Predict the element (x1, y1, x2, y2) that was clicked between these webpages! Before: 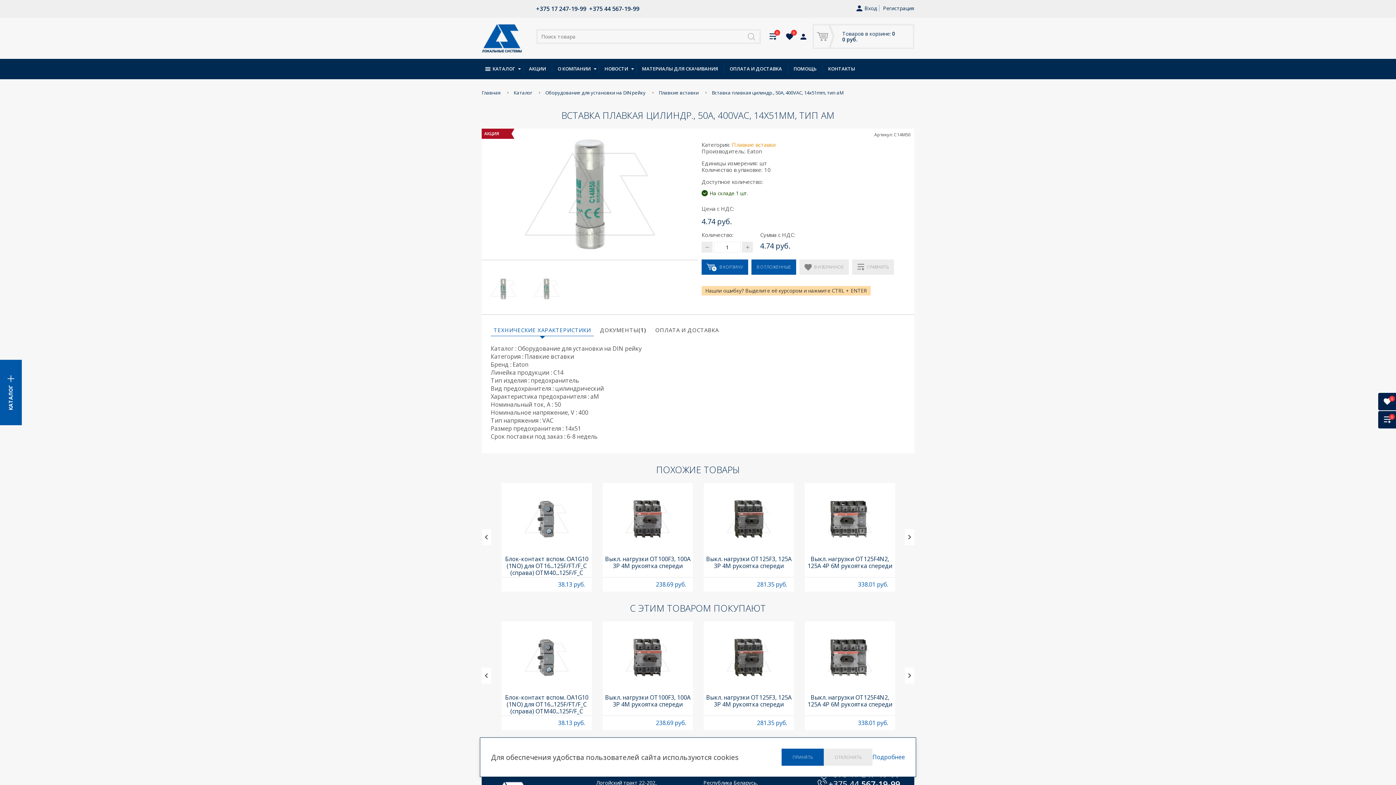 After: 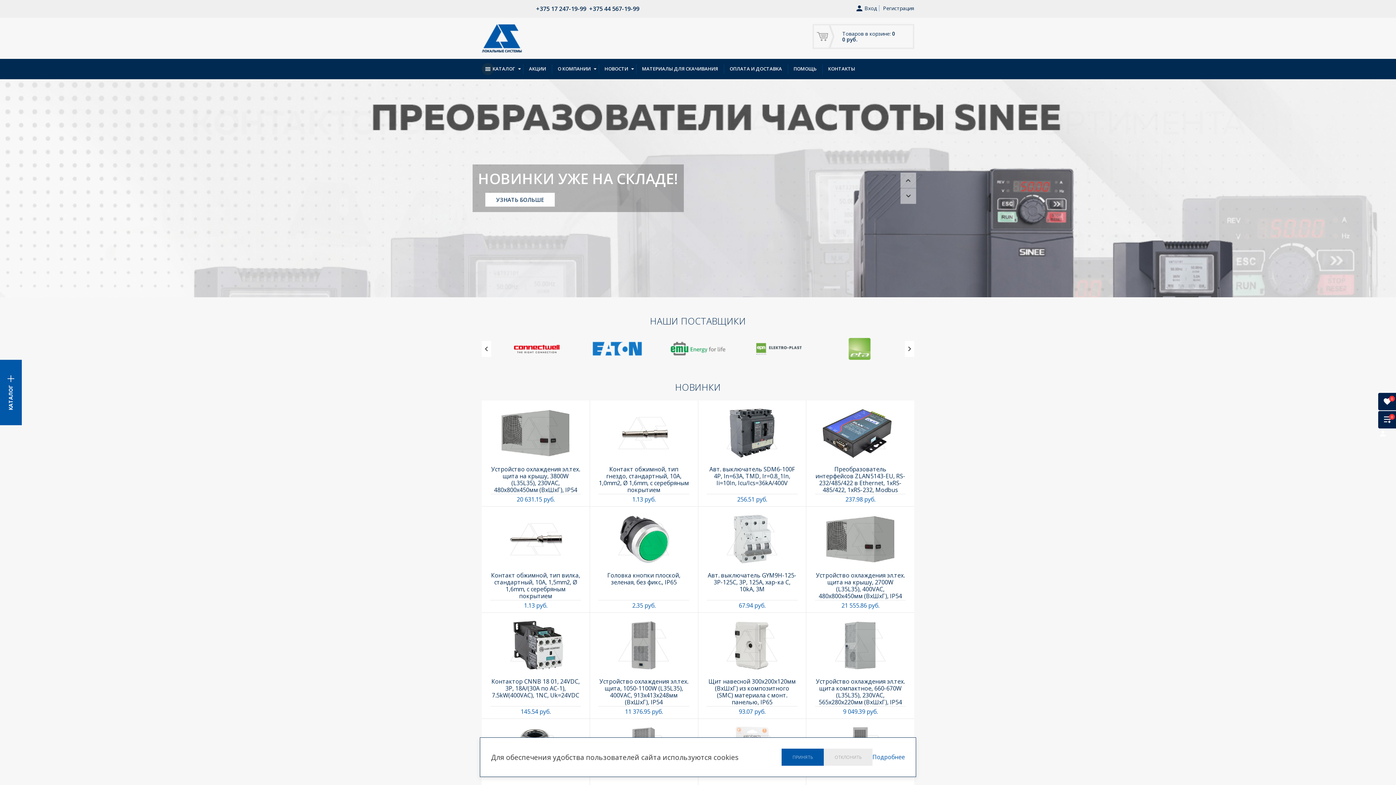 Action: bbox: (481, 24, 536, 52)